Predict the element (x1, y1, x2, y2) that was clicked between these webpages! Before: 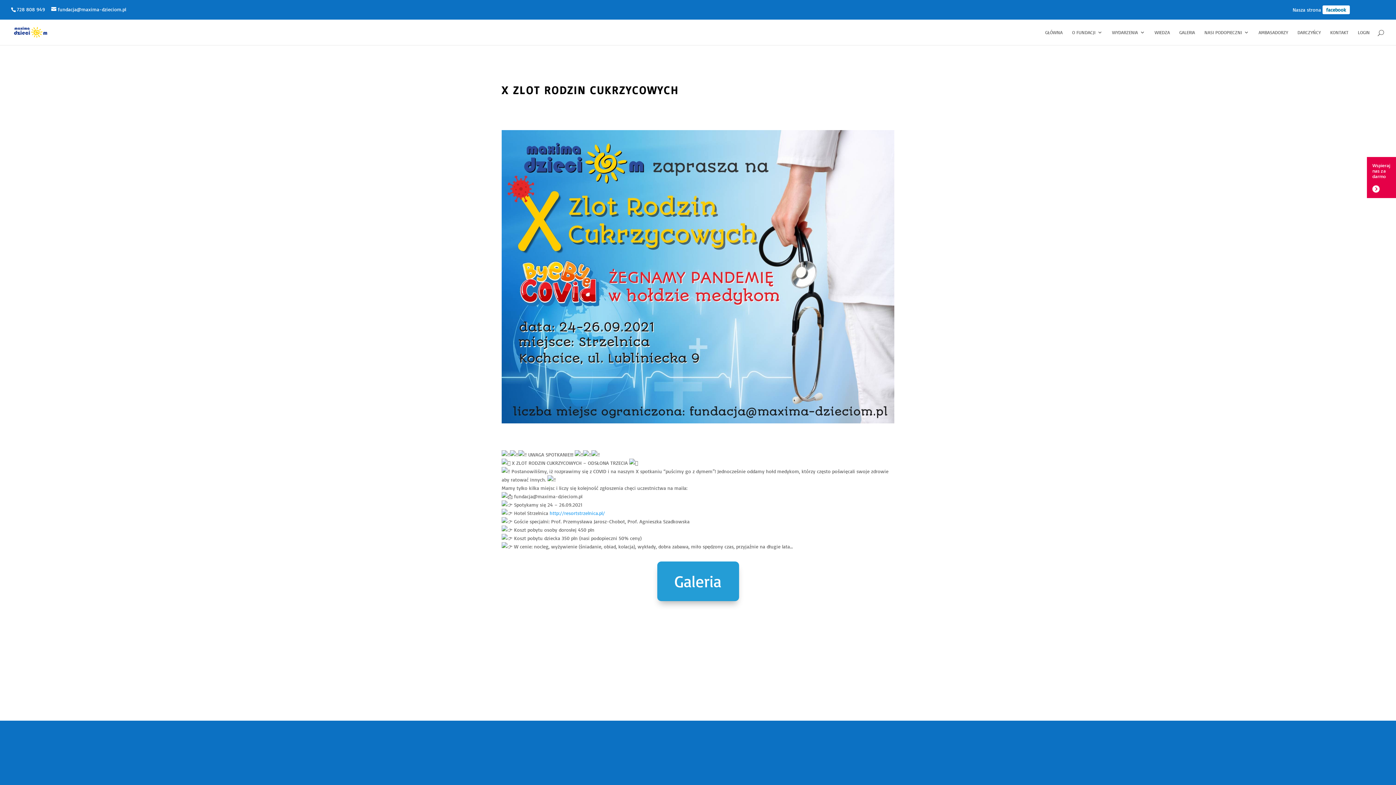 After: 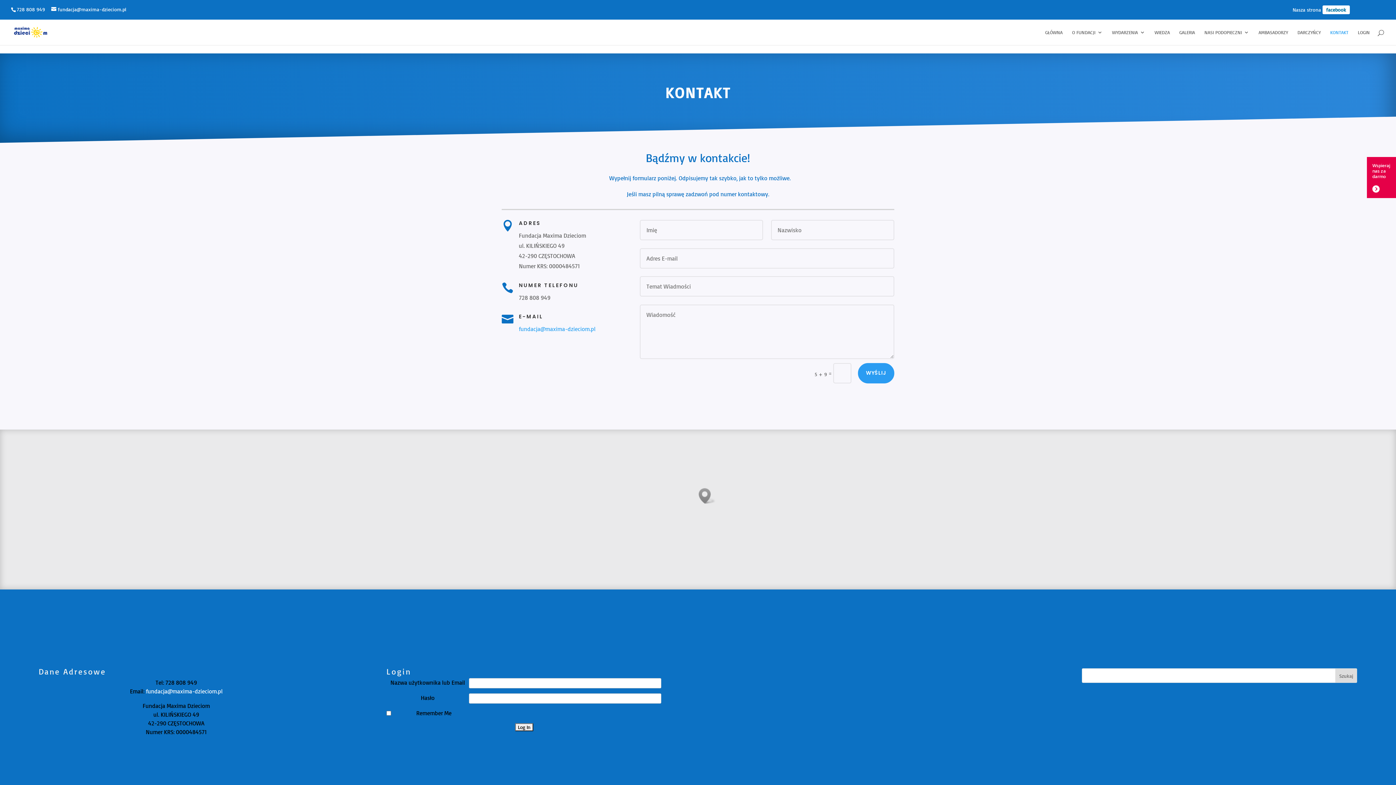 Action: bbox: (1330, 29, 1348, 45) label: KONTAKT